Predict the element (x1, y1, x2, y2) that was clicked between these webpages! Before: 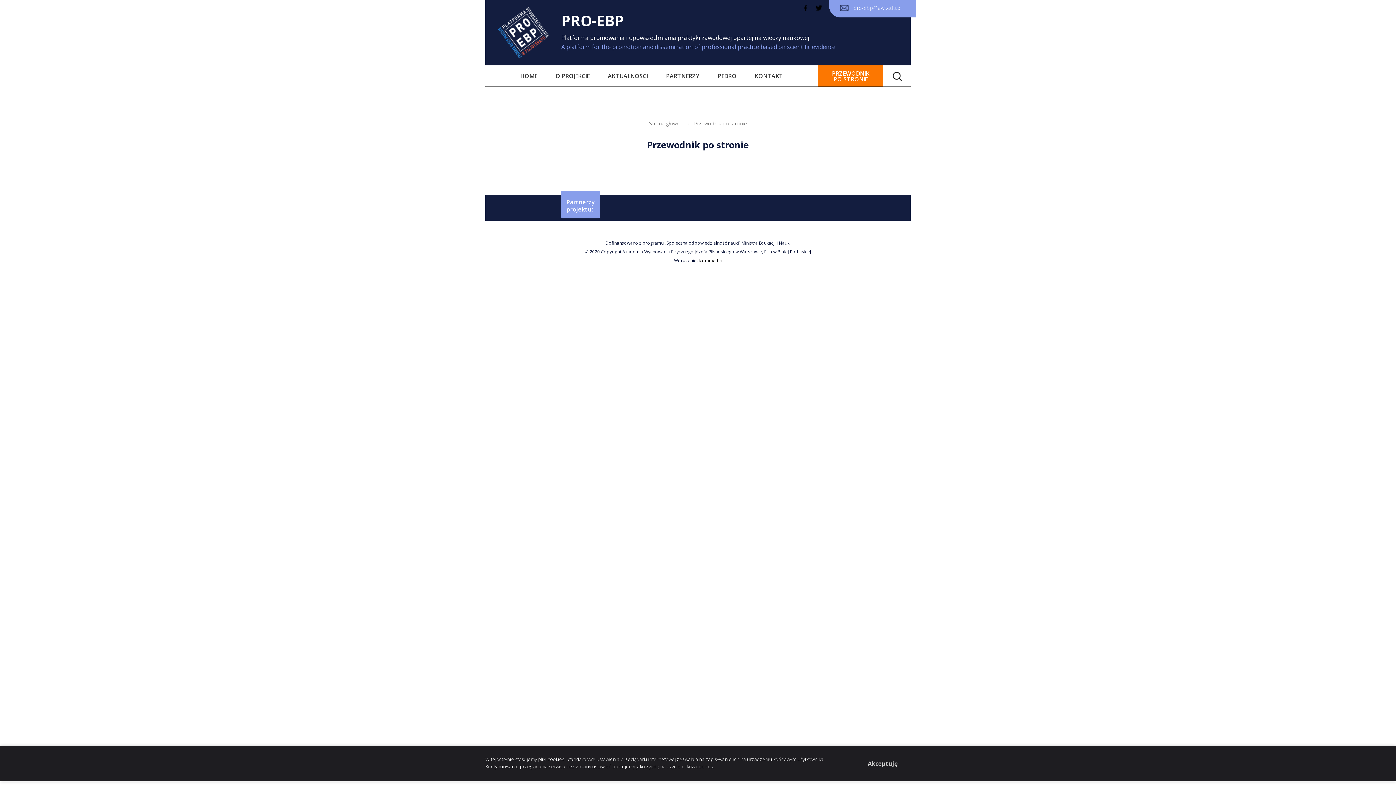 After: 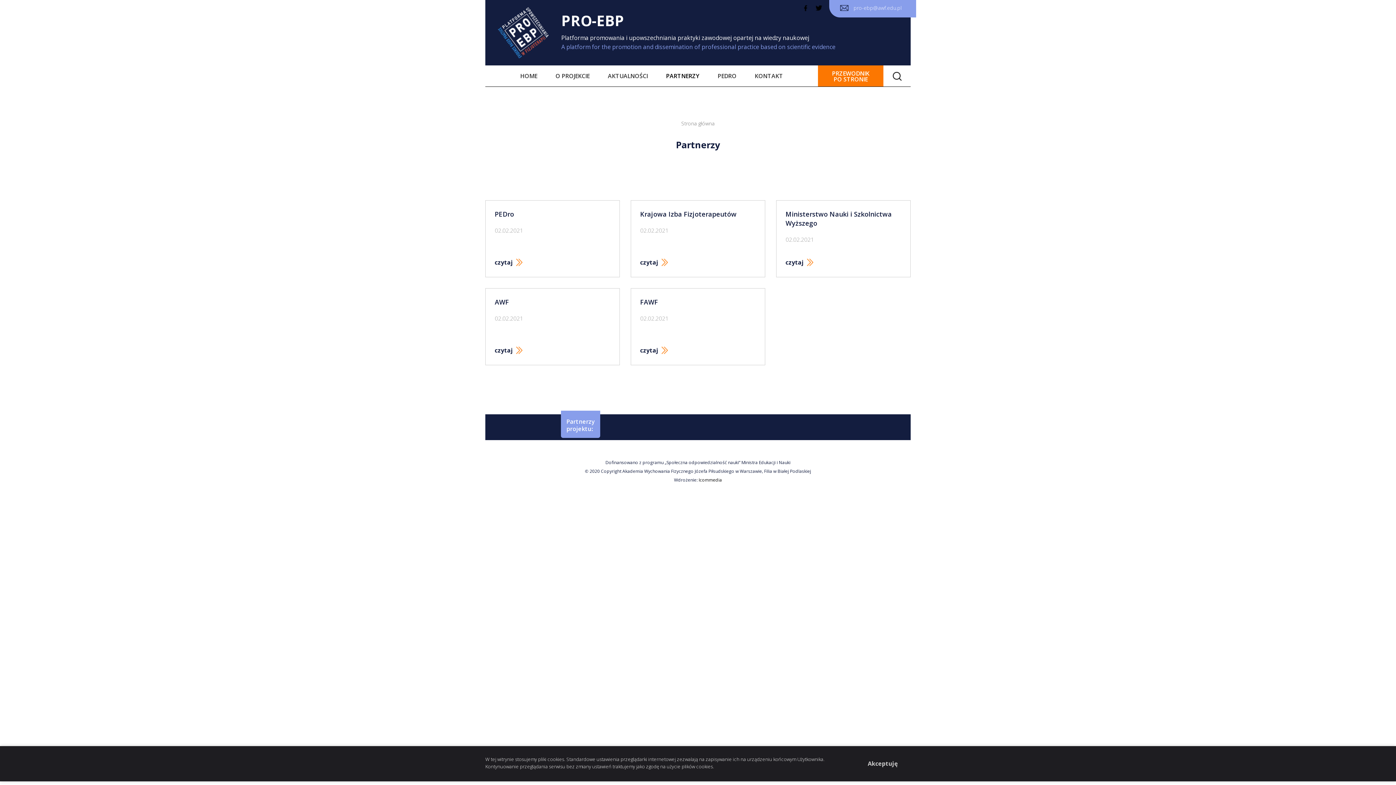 Action: bbox: (657, 65, 708, 86) label: PARTNERZY